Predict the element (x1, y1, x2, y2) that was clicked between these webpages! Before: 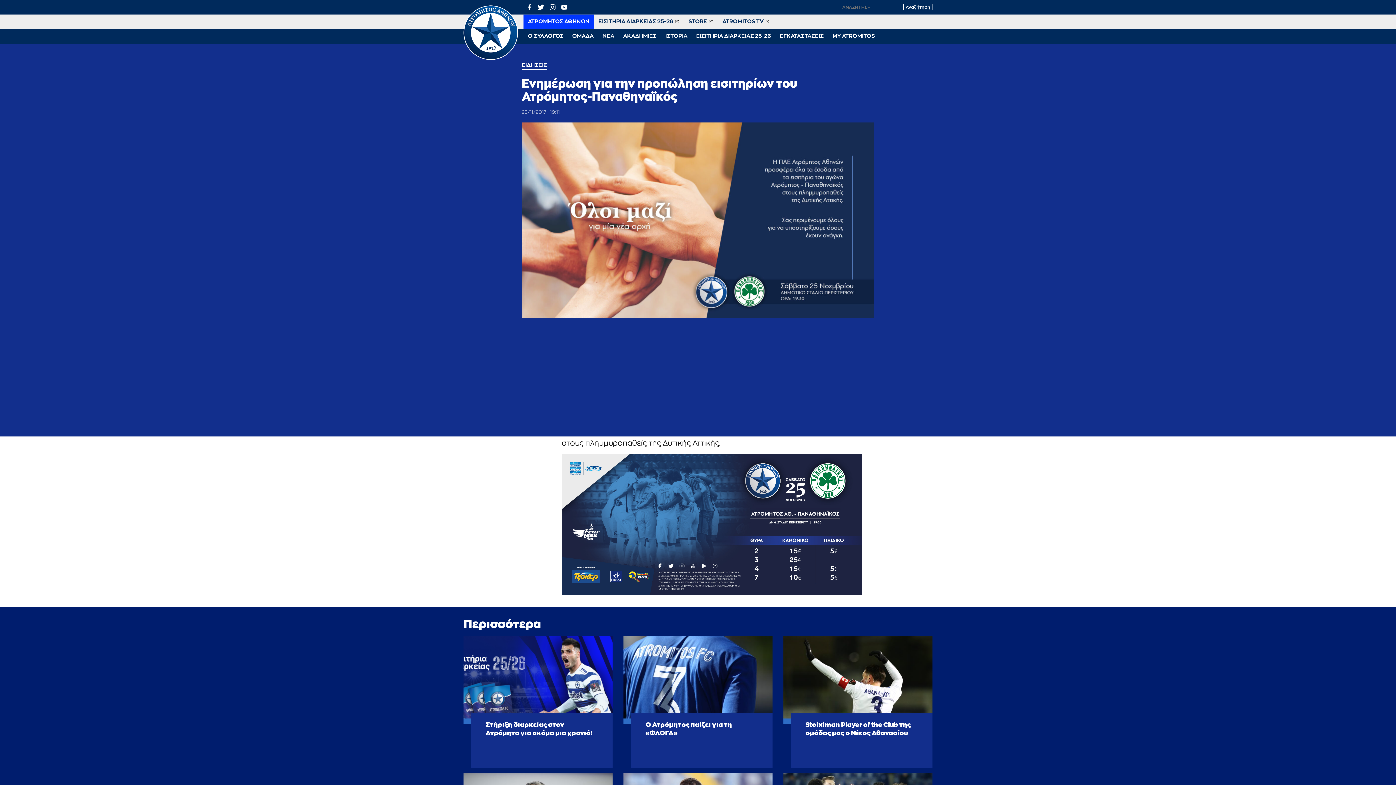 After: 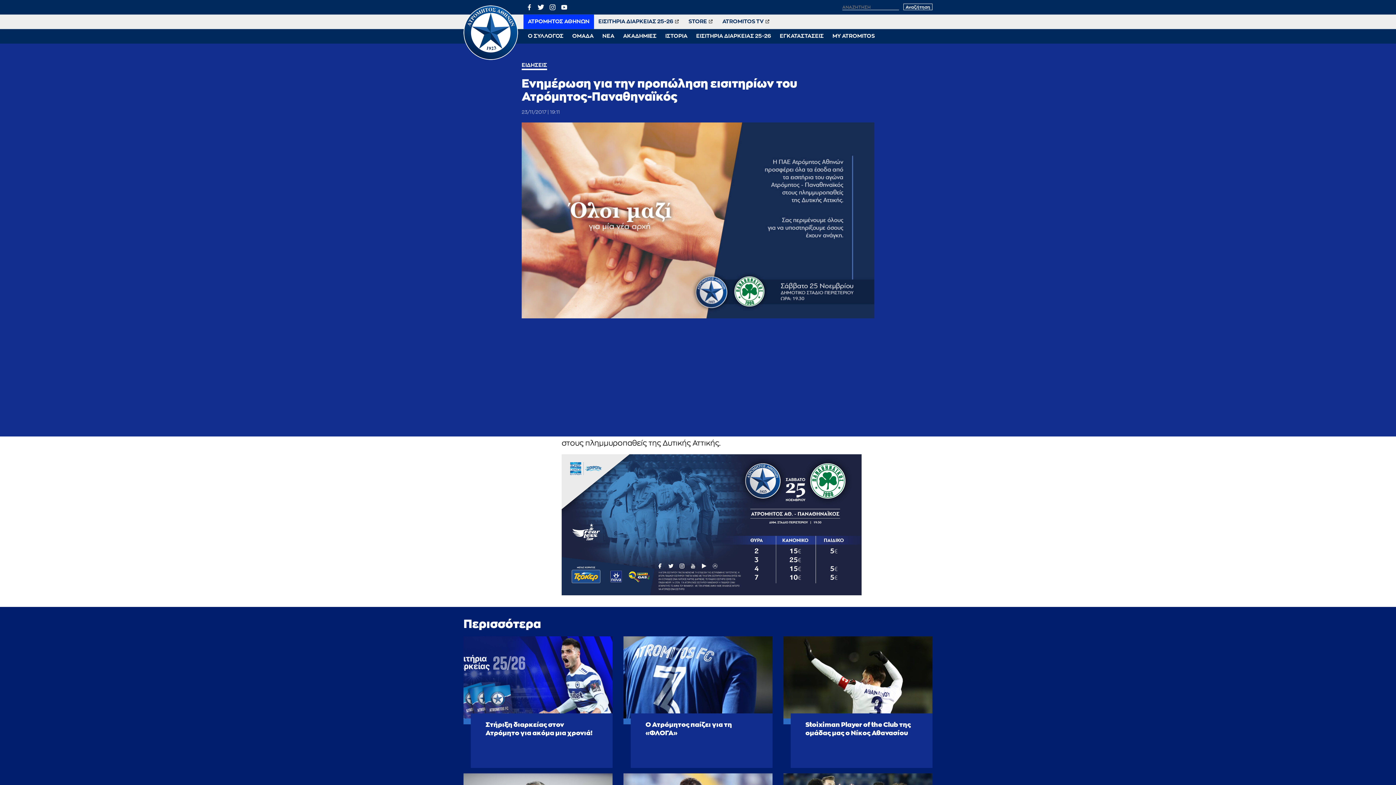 Action: label: ΕΙΣΙΤΗΡΙΑ ΔΙΑΡΚΕΙΑΣ 25-26 bbox: (598, 18, 680, 24)